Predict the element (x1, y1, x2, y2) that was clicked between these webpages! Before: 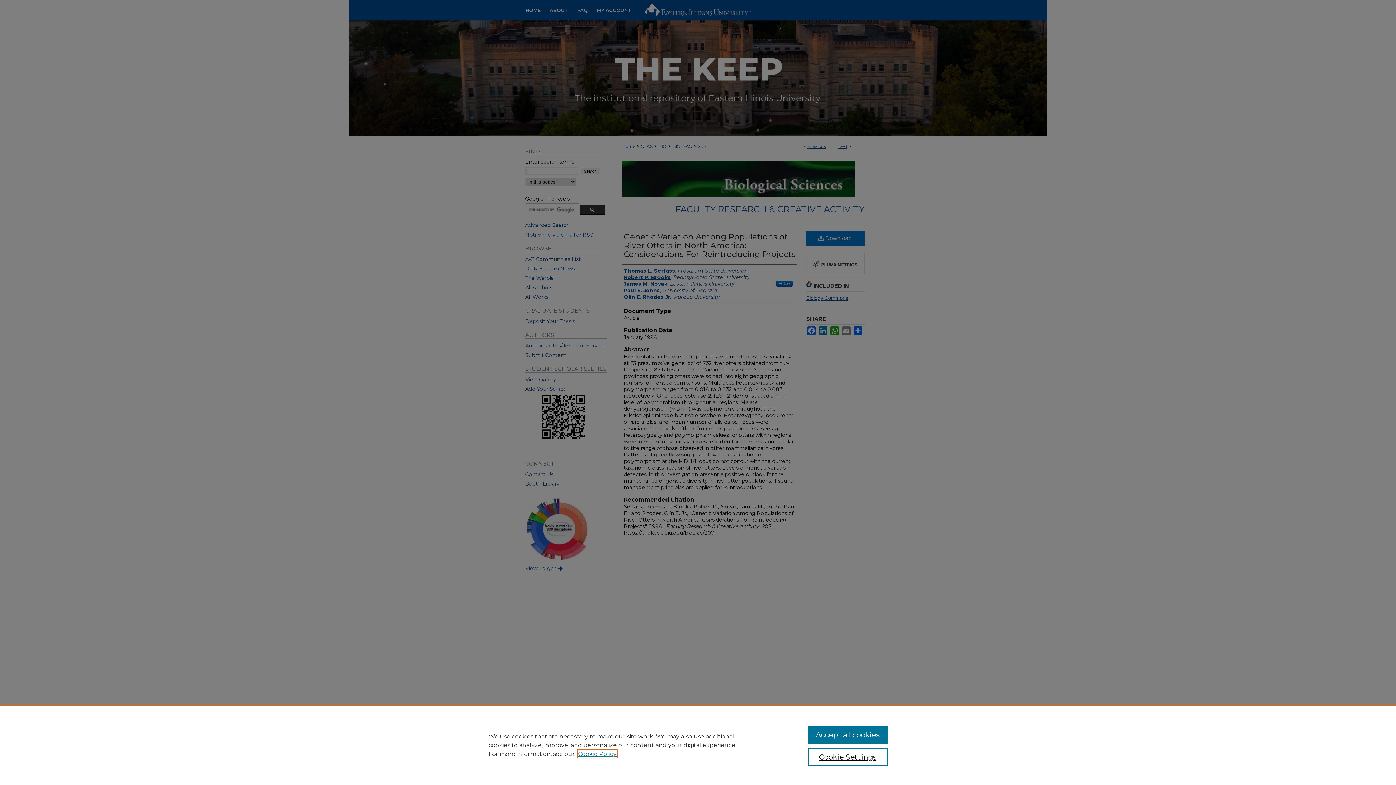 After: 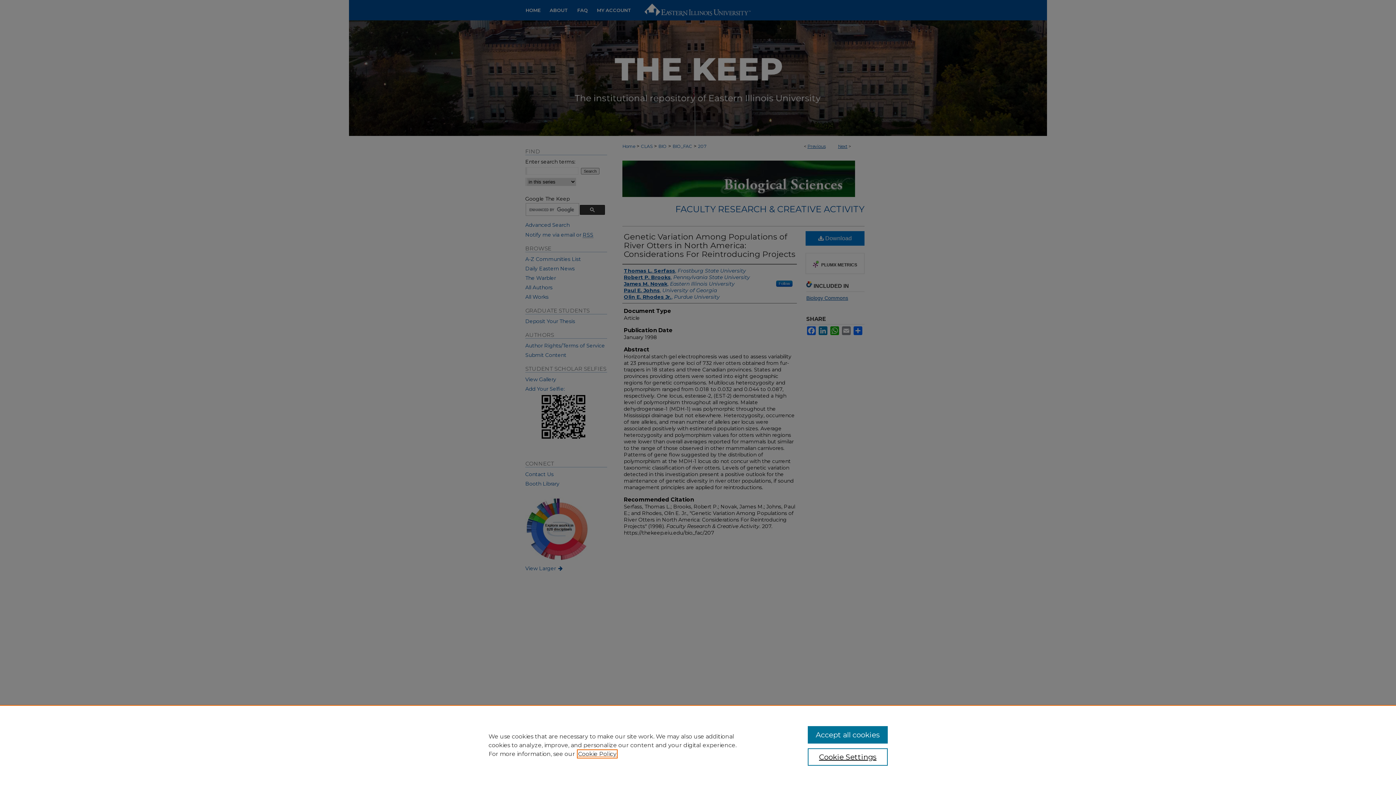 Action: label: , opens in a new tab bbox: (578, 750, 616, 757)